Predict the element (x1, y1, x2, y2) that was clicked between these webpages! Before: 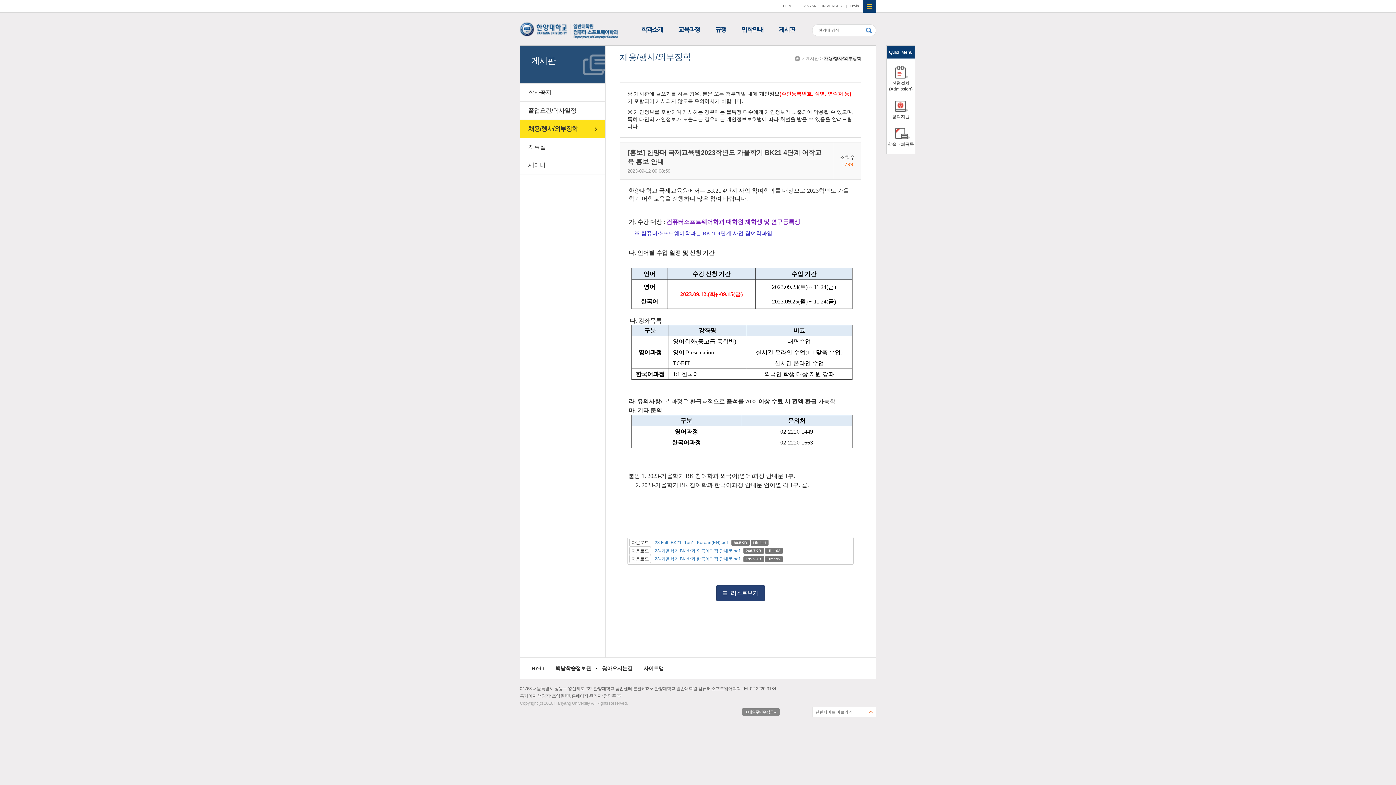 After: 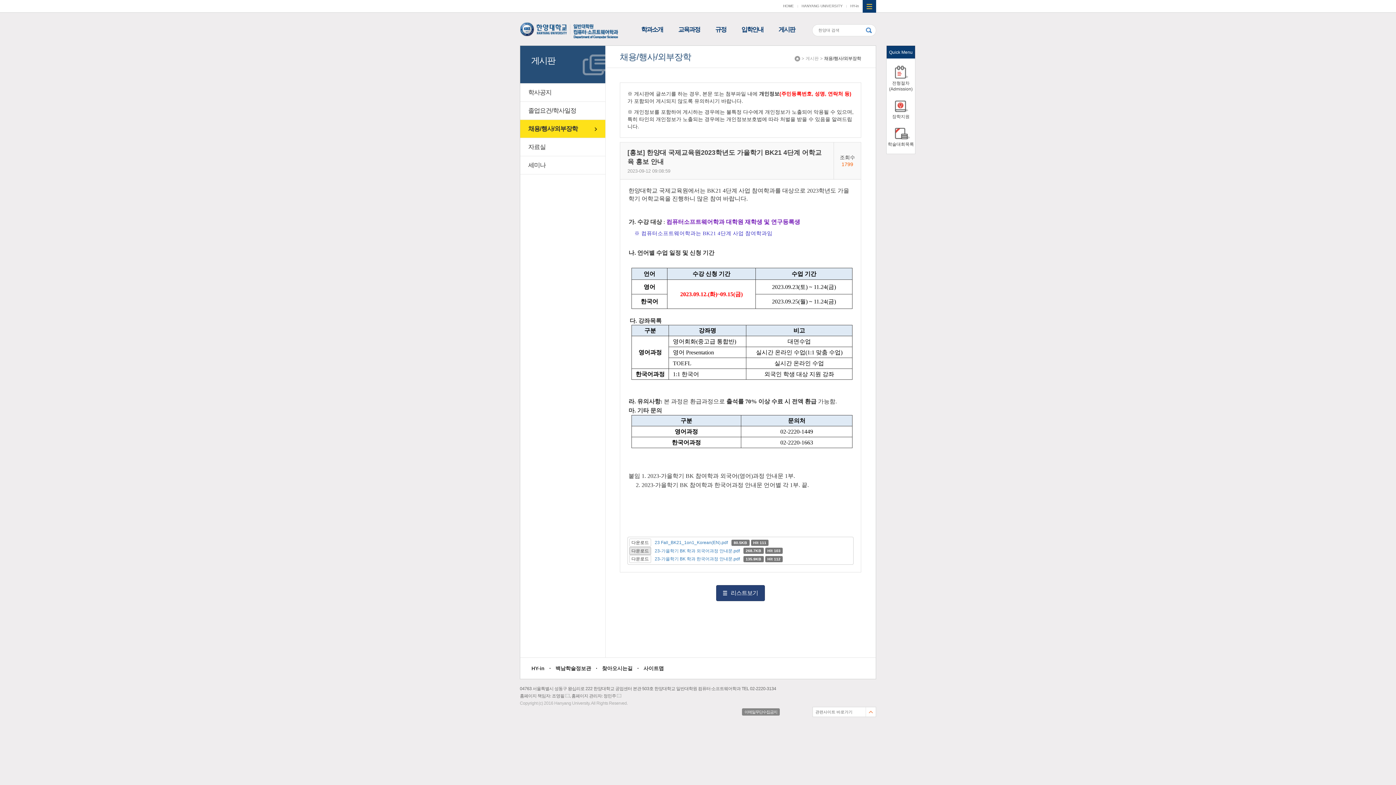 Action: bbox: (629, 547, 651, 555) label: 다운로드